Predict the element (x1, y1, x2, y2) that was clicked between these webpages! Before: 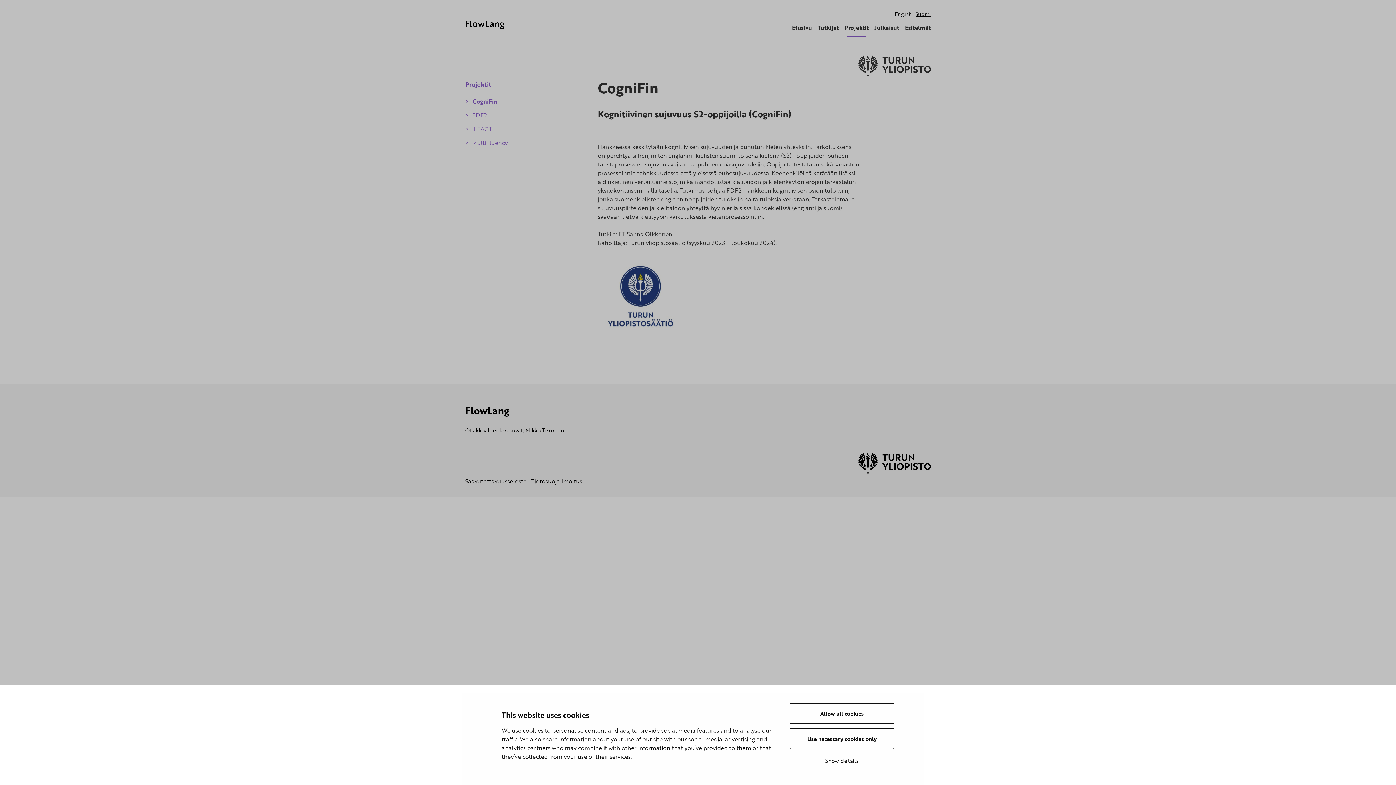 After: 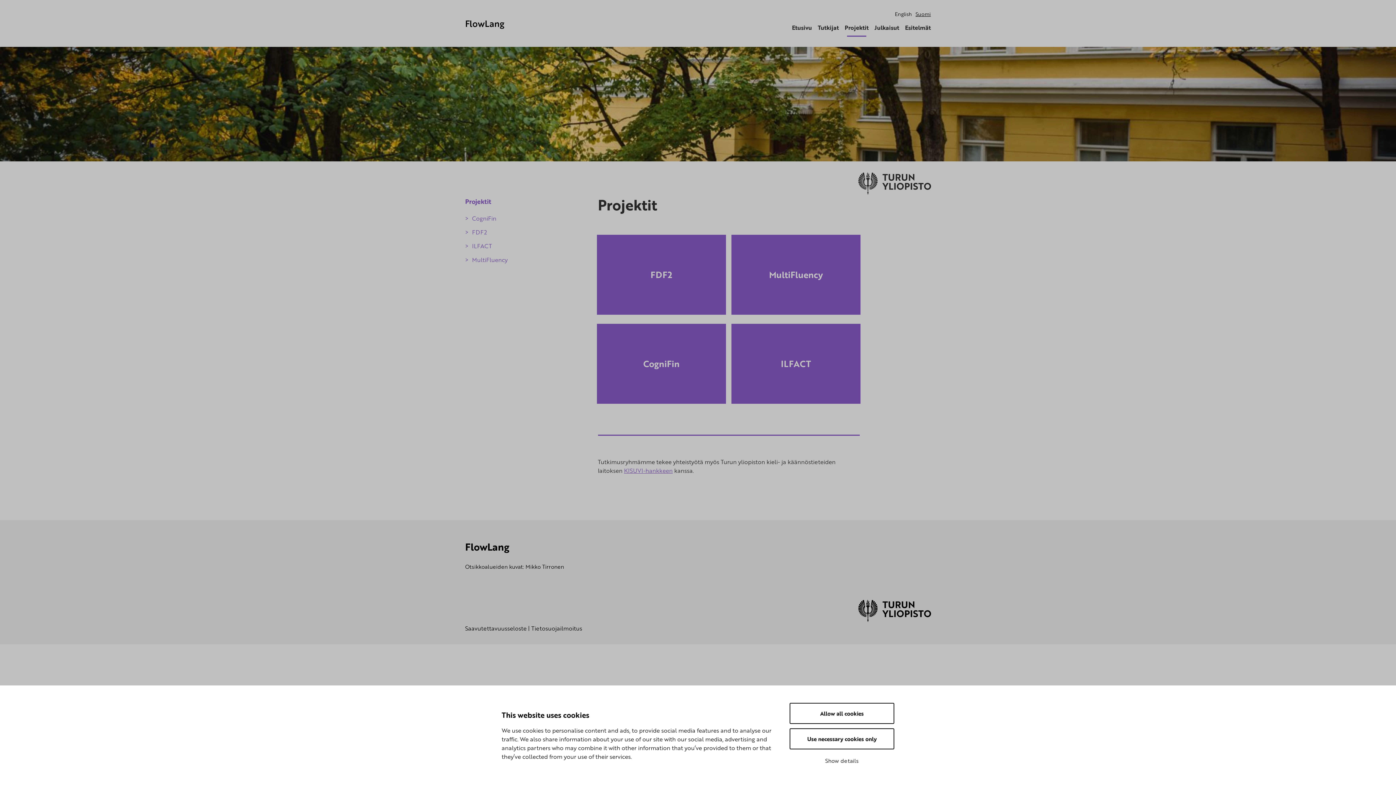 Action: label: Projektit bbox: (465, 79, 491, 89)